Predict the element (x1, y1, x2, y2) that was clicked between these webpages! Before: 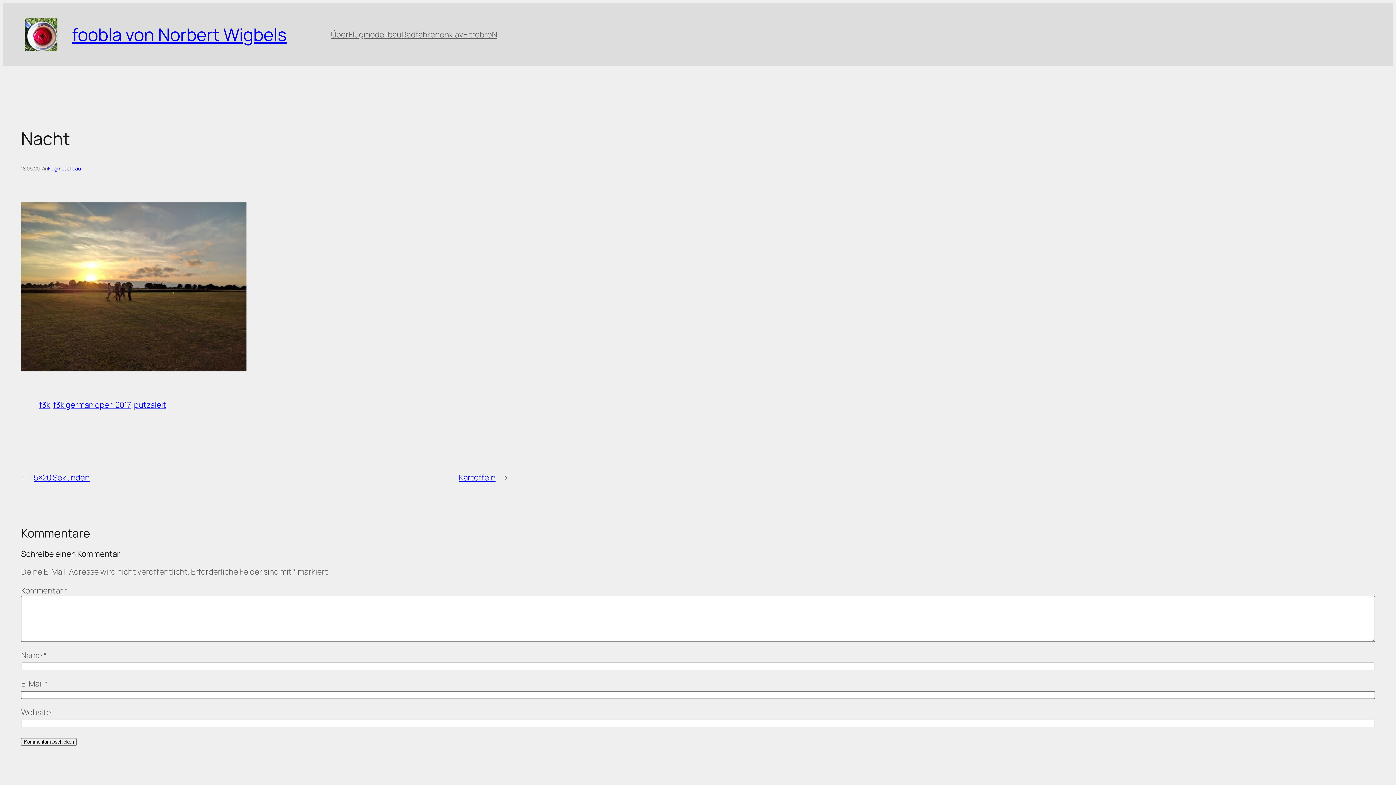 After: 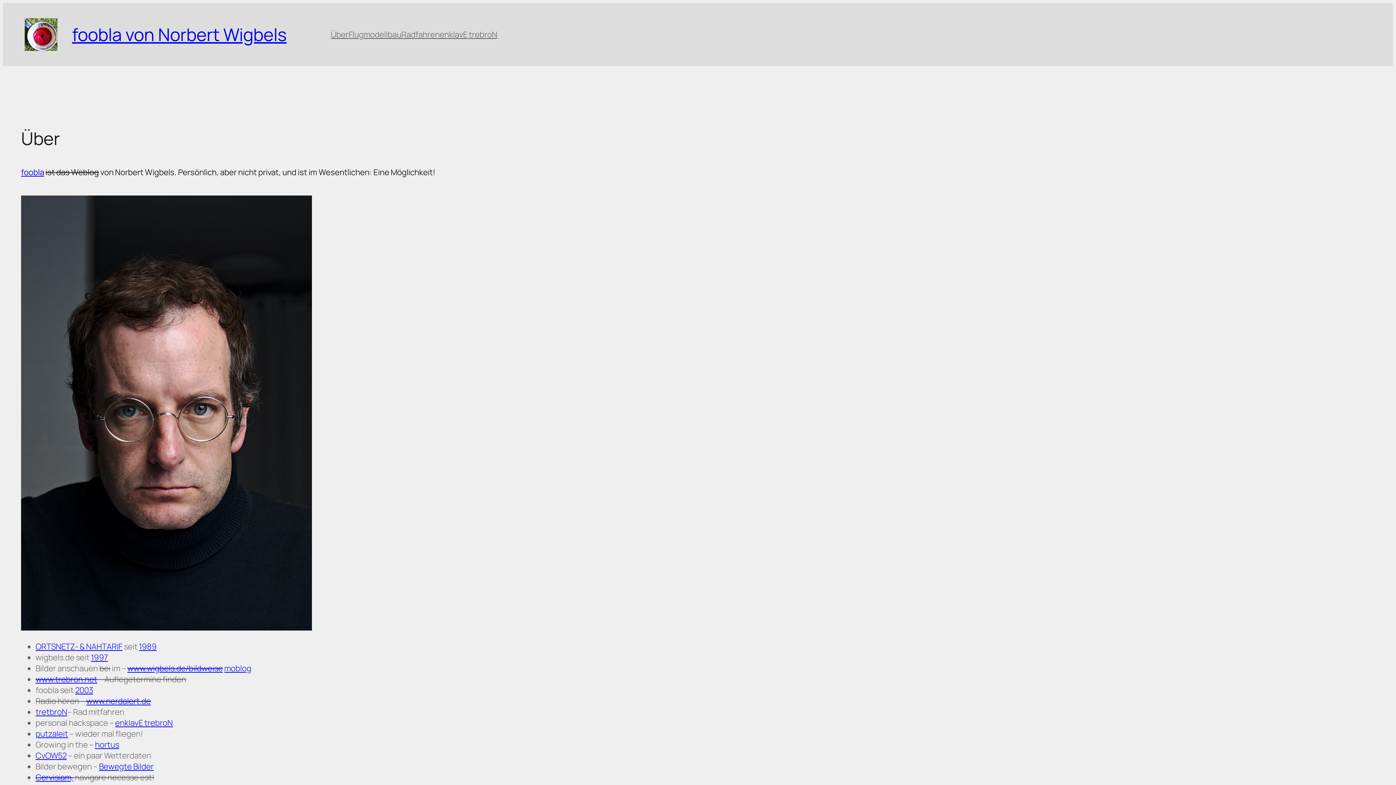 Action: label: Über bbox: (330, 29, 348, 40)